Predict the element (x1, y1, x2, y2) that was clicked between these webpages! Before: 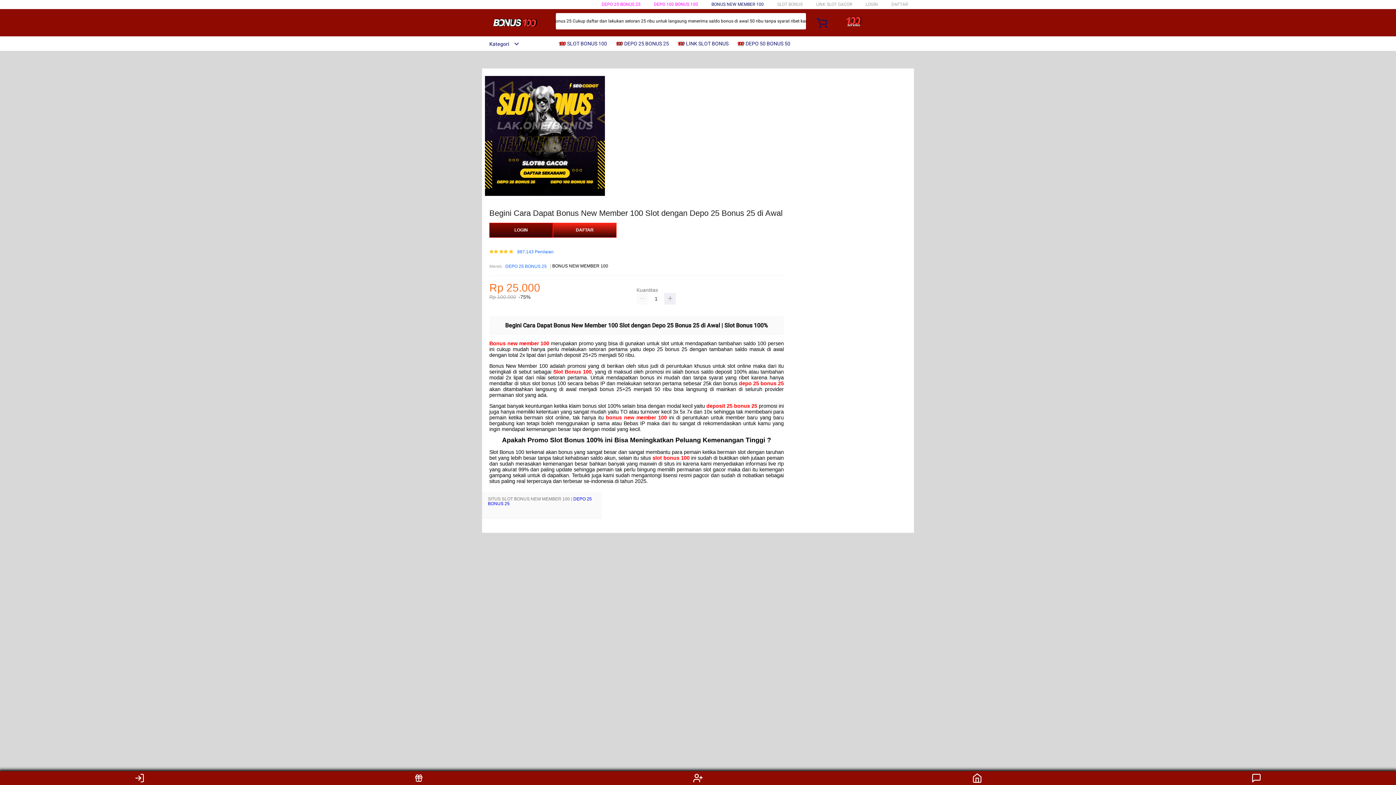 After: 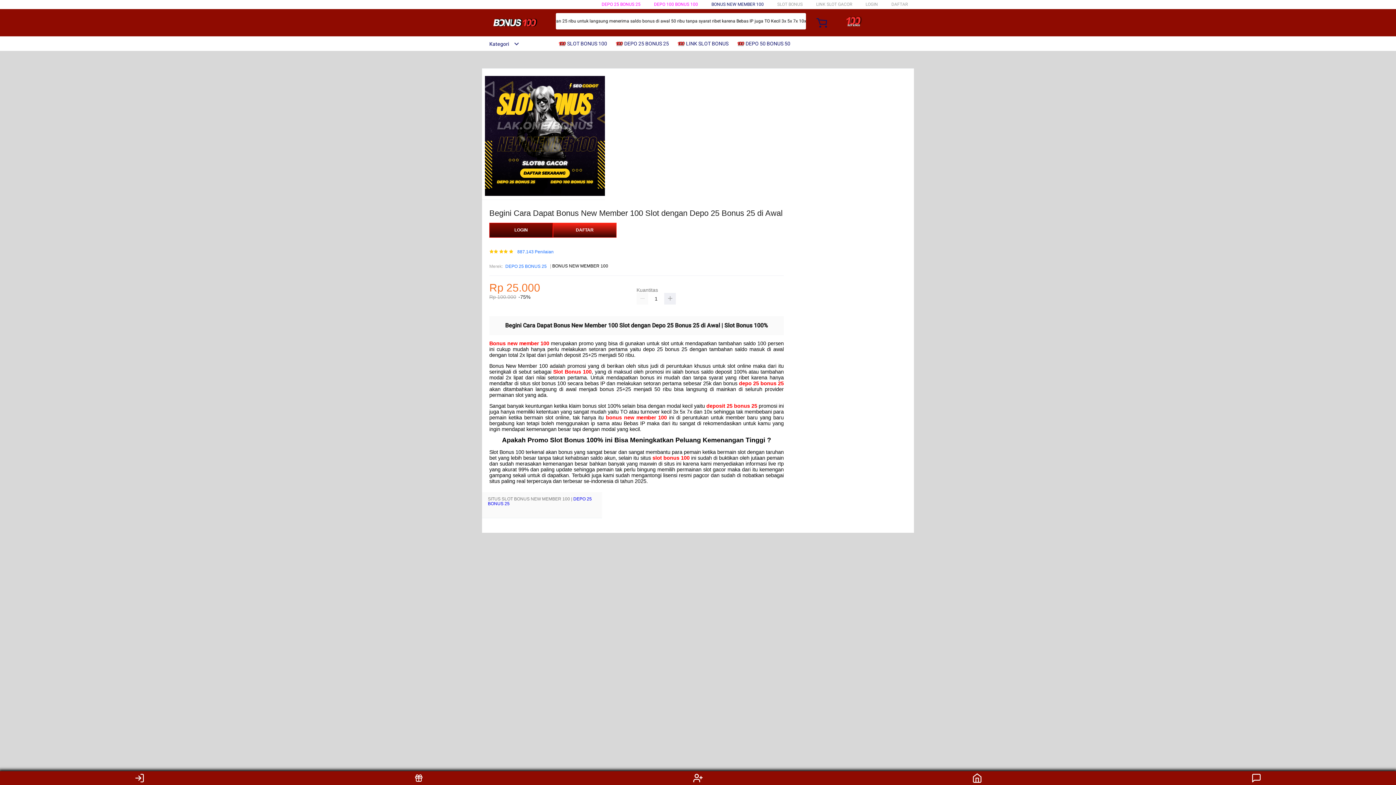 Action: label: BONUS NEW MEMBER 100 bbox: (711, 1, 764, 6)